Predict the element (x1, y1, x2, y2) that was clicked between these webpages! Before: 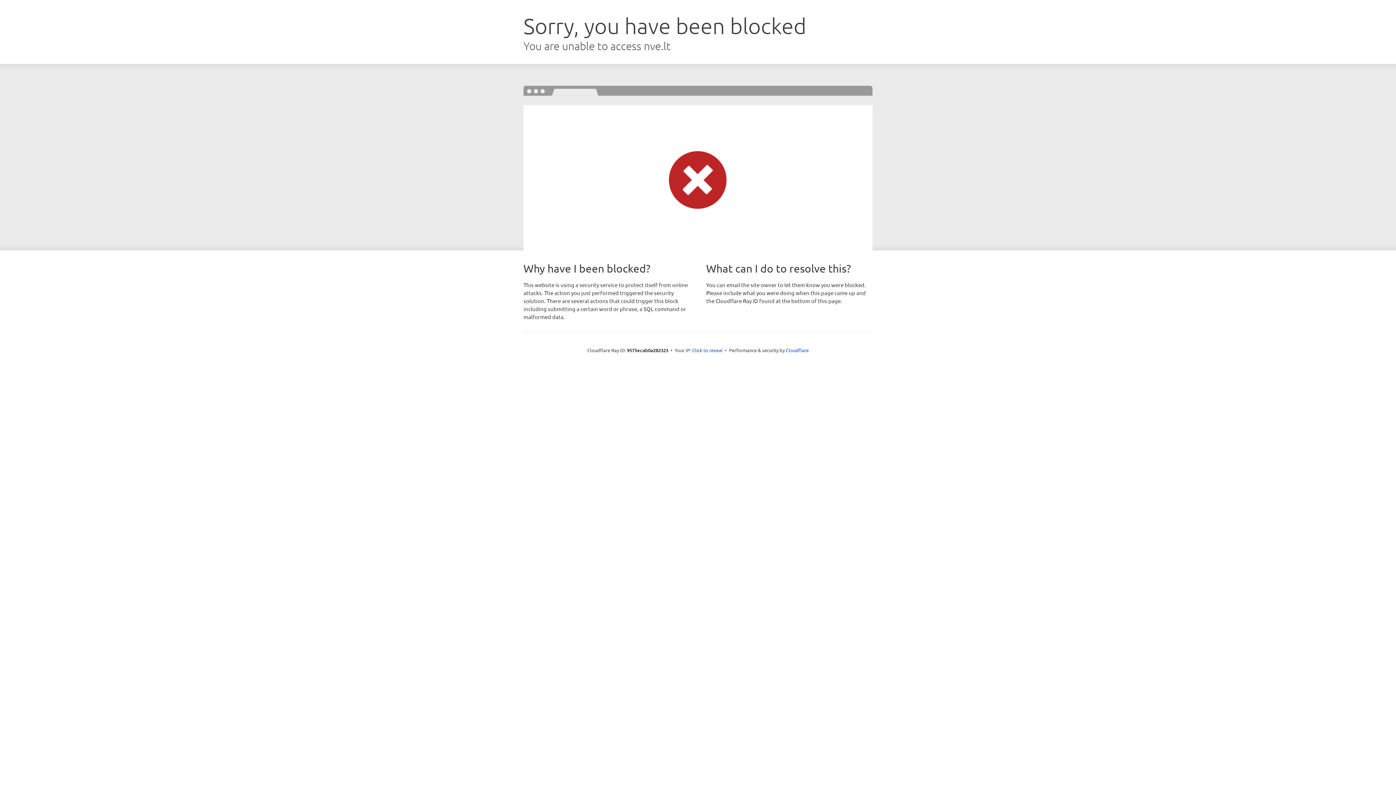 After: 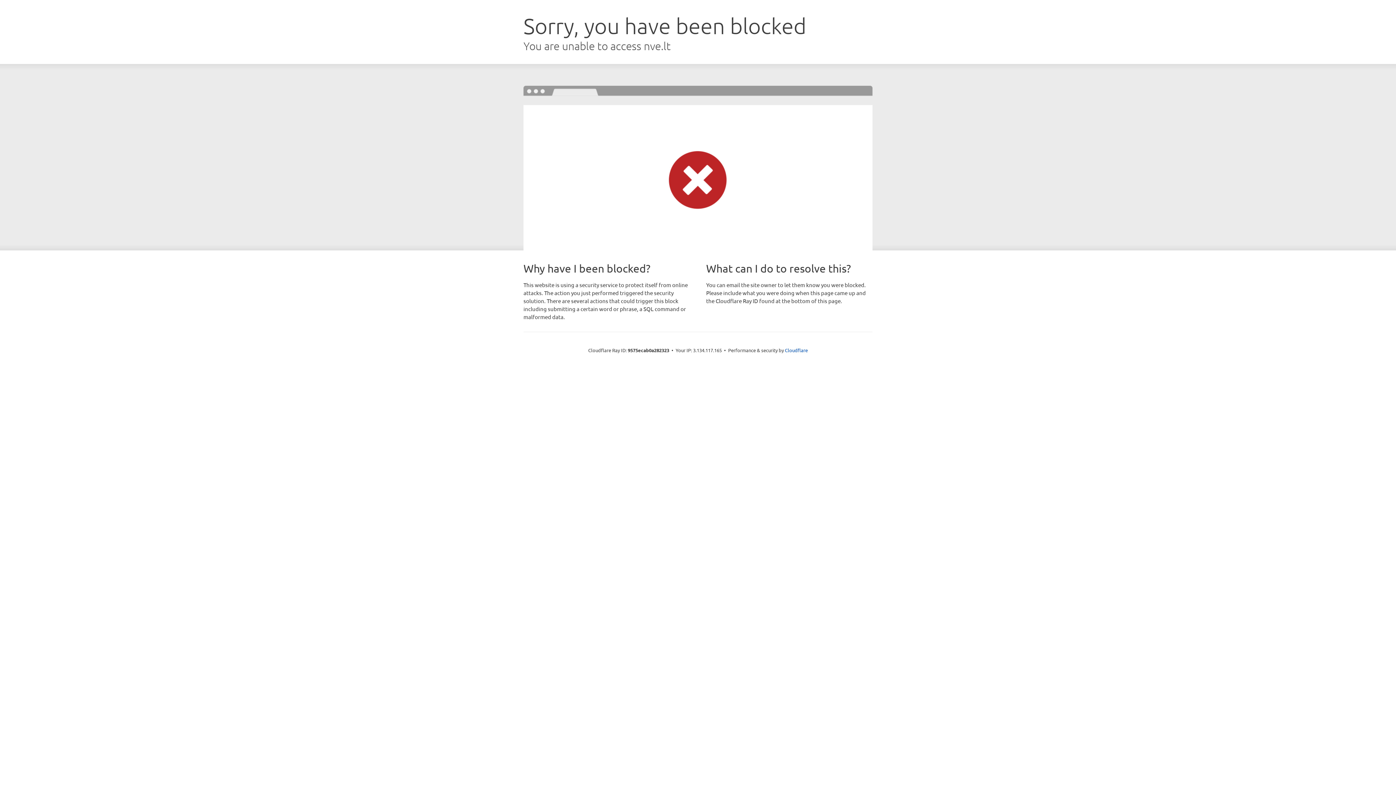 Action: label: Click to reveal bbox: (692, 346, 722, 353)